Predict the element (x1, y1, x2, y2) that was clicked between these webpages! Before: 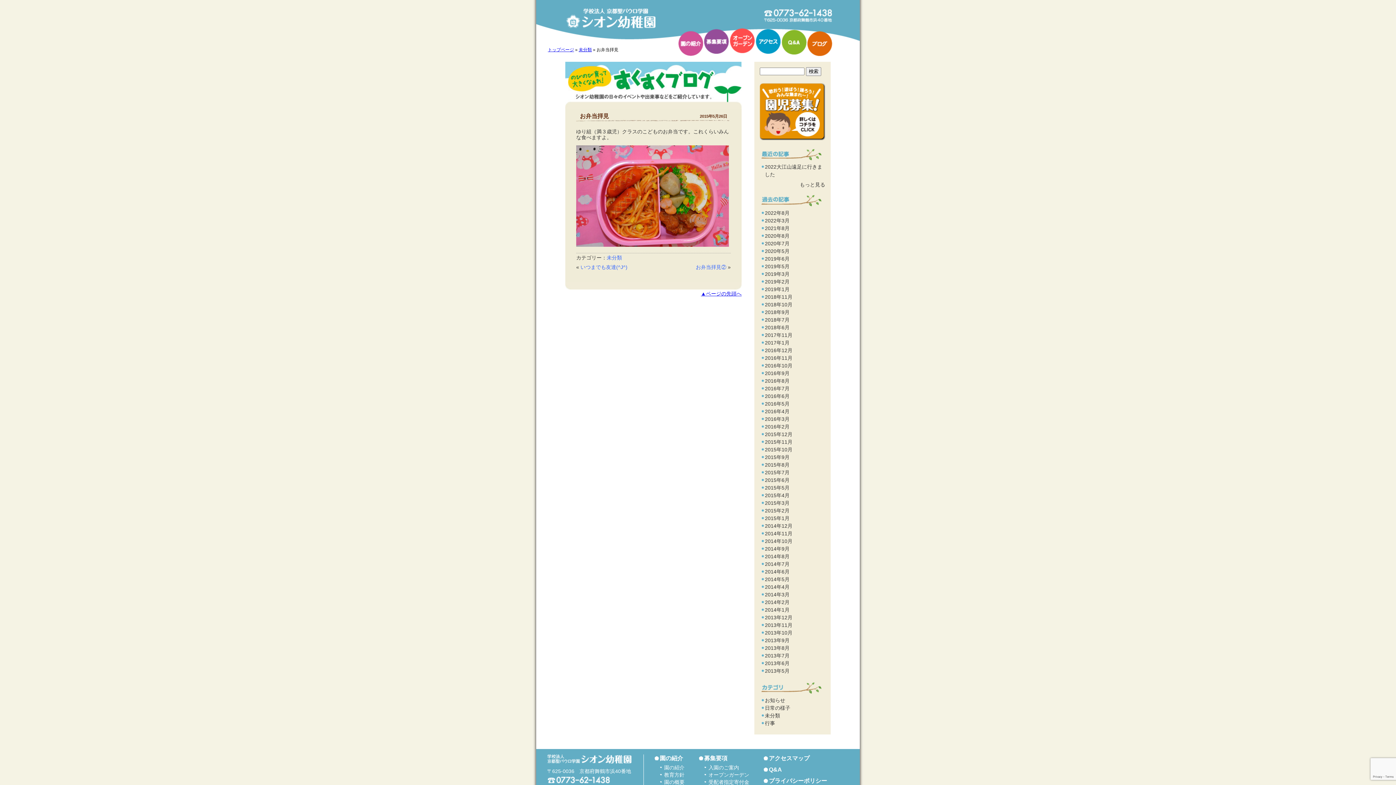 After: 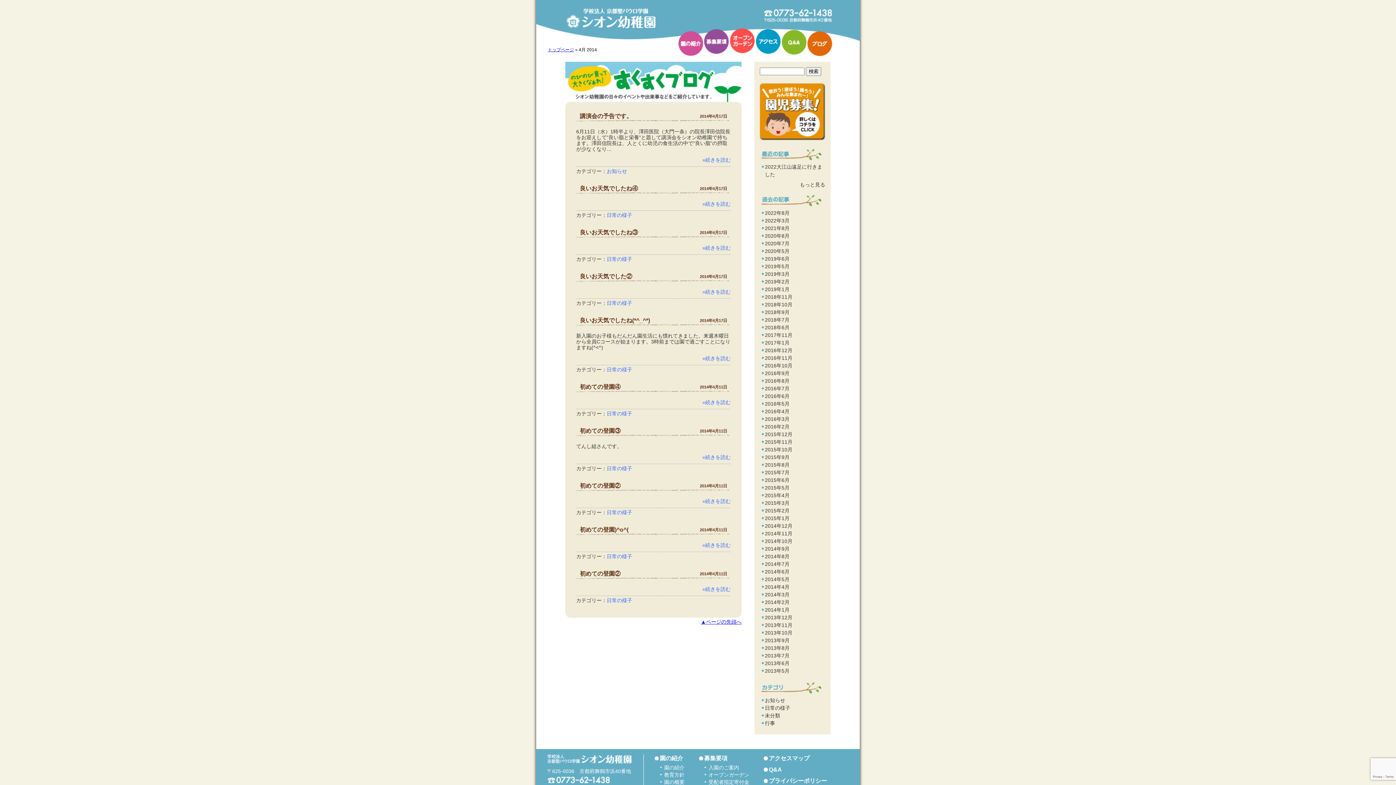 Action: bbox: (765, 584, 789, 590) label: 2014年4月